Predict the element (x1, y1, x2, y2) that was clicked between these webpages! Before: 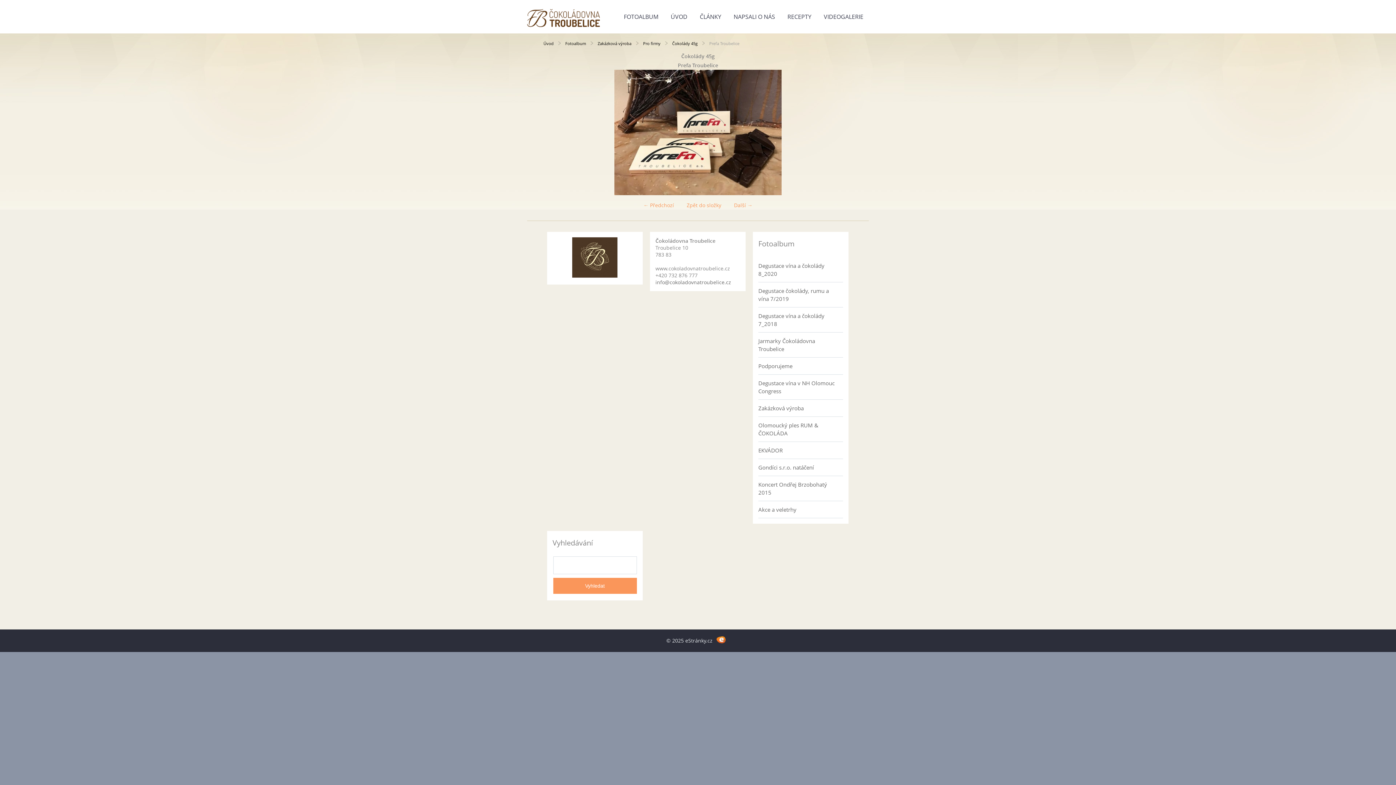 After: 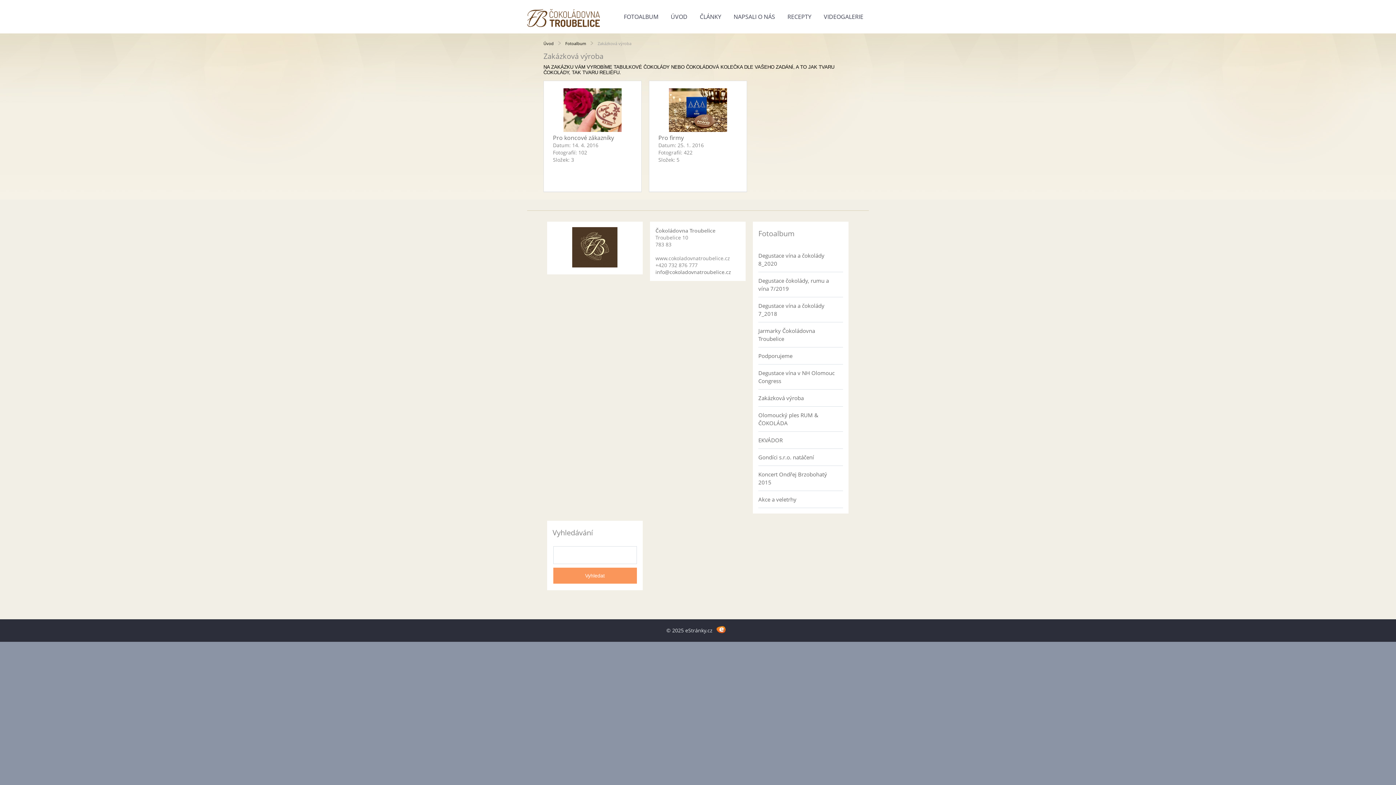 Action: bbox: (758, 400, 843, 416) label: Zakázková výroba